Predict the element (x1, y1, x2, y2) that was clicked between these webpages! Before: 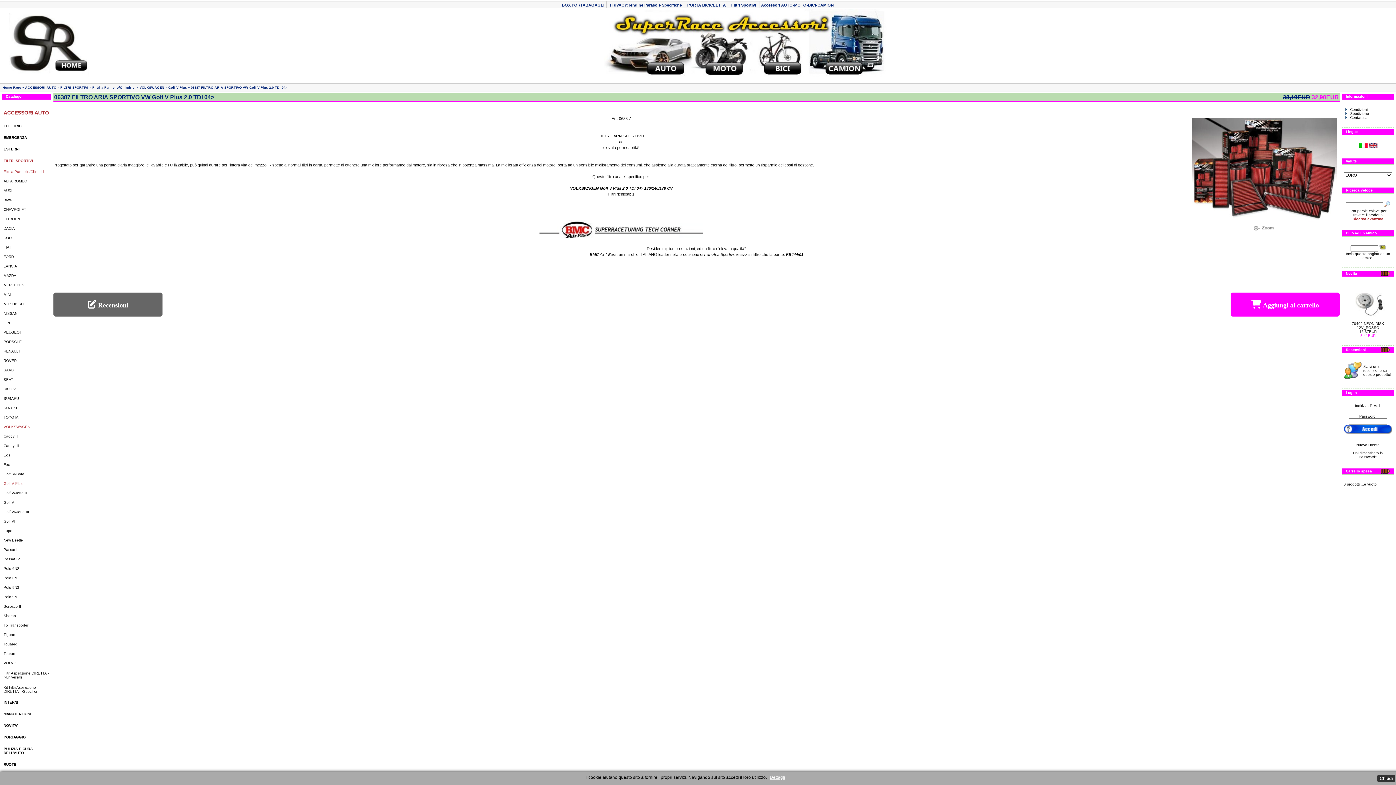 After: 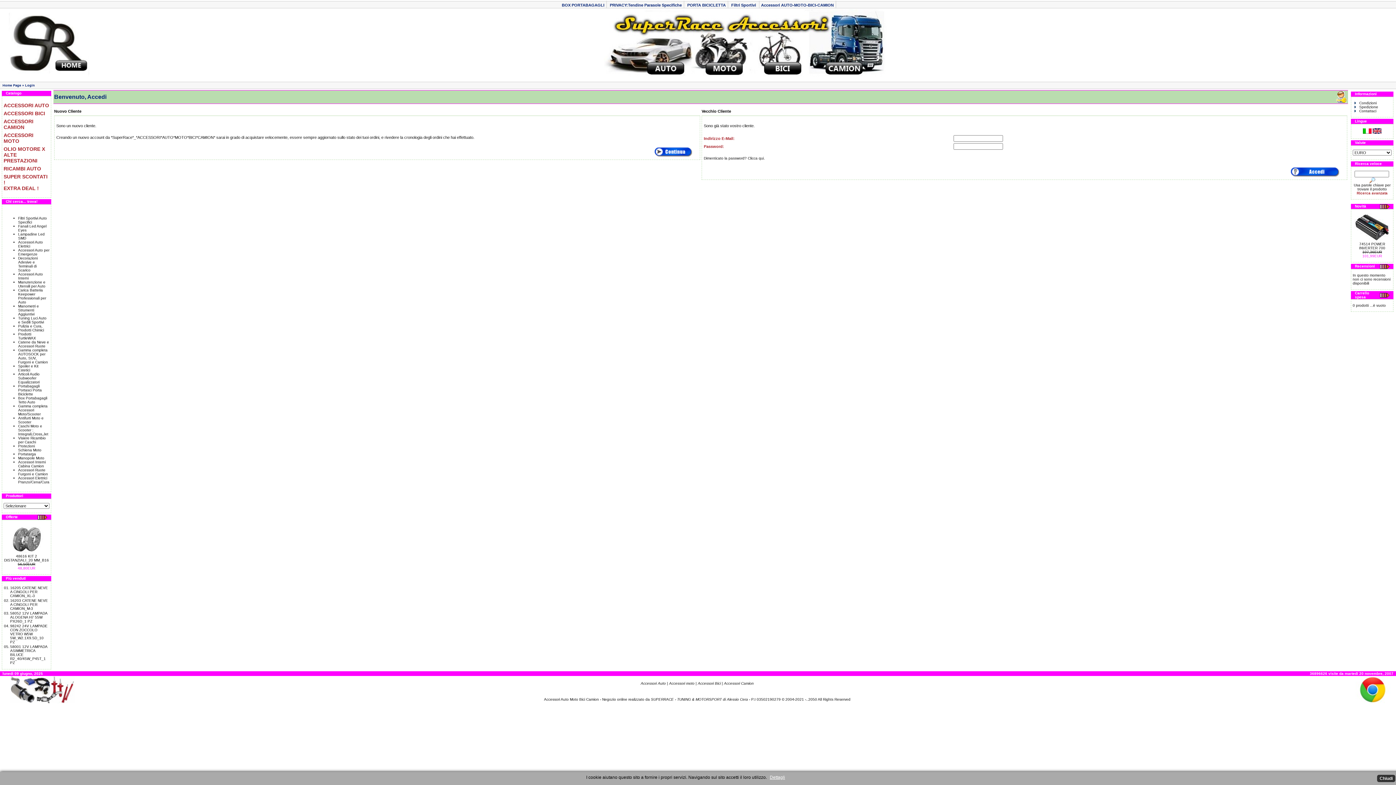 Action: bbox: (1363, 364, 1391, 376) label: Scrivi una recensione su questo prodotto!